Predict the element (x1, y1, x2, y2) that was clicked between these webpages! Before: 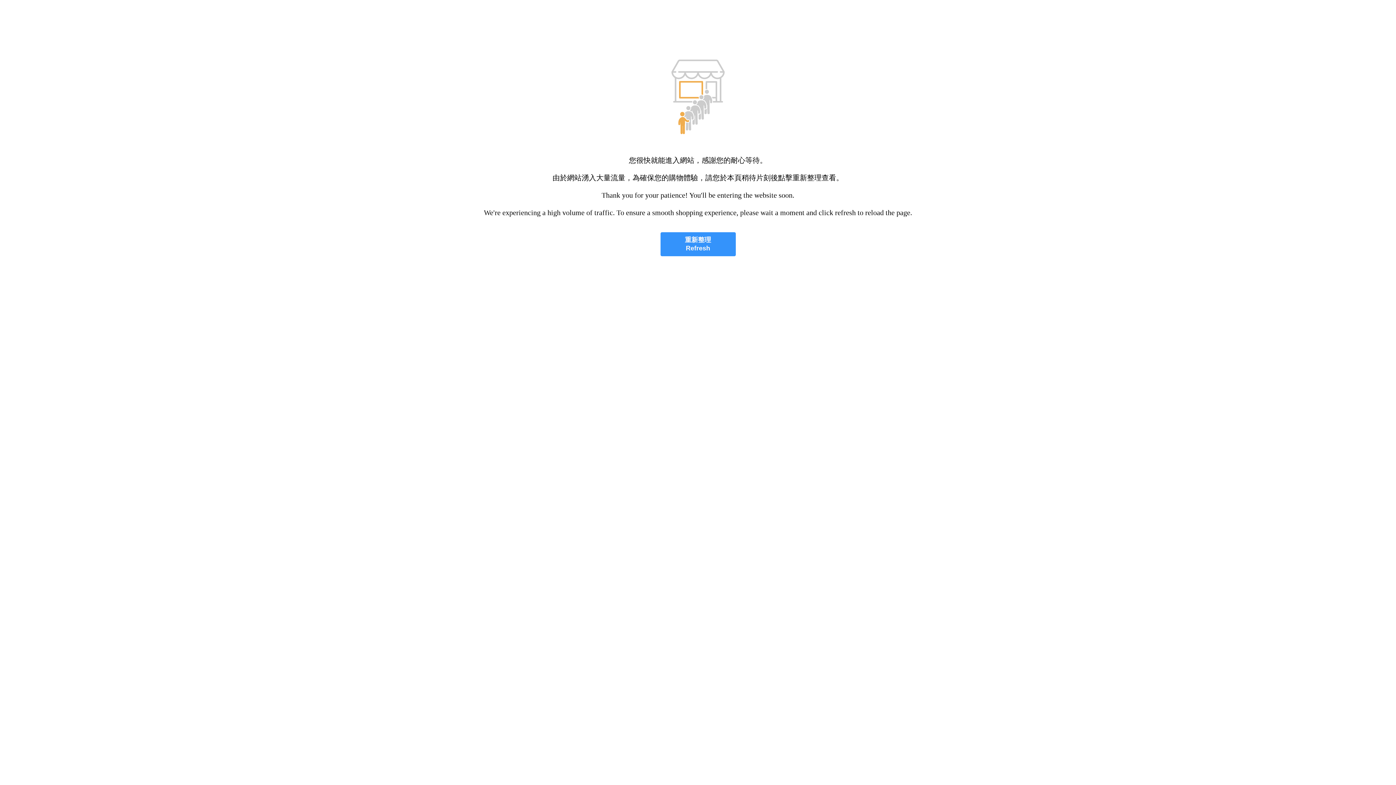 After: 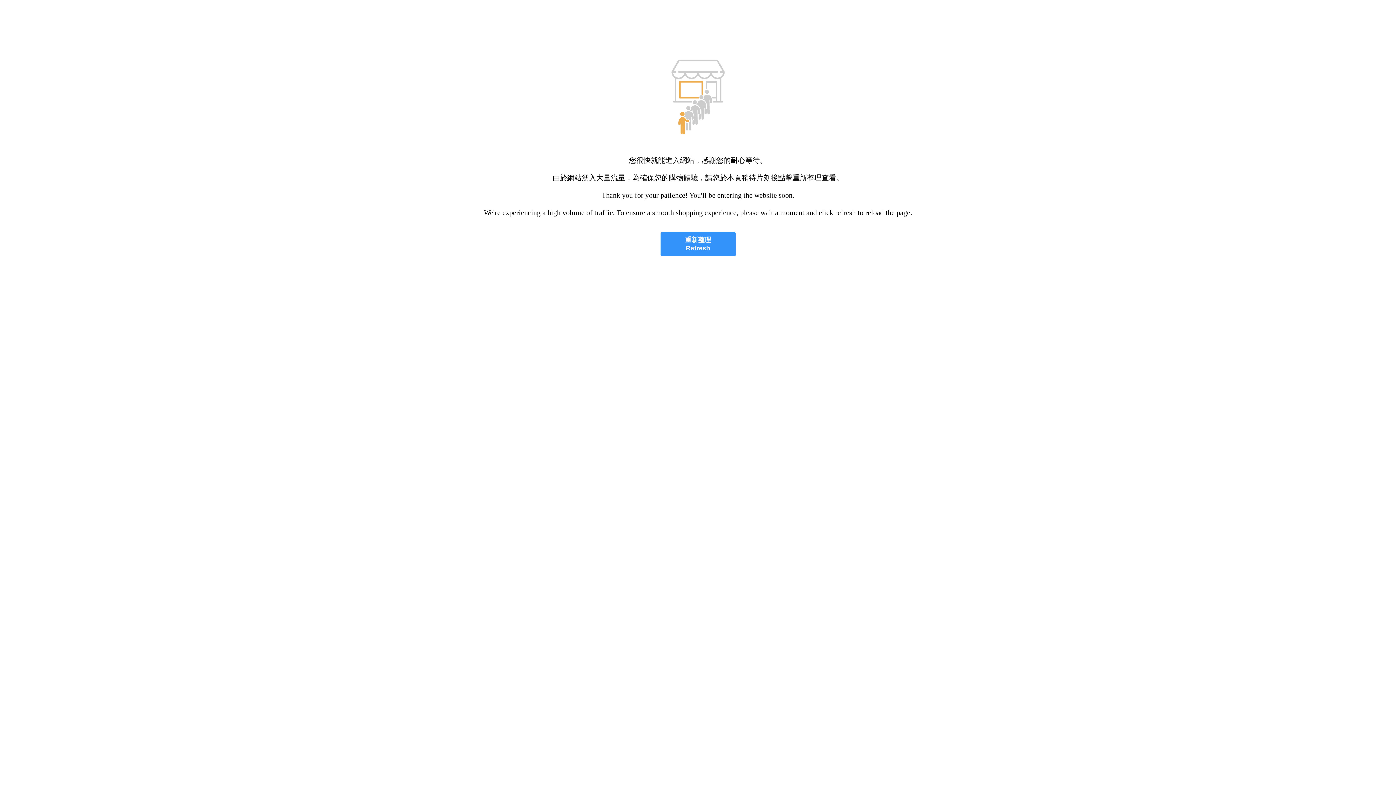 Action: label: 重新整理
Refresh bbox: (660, 232, 735, 256)